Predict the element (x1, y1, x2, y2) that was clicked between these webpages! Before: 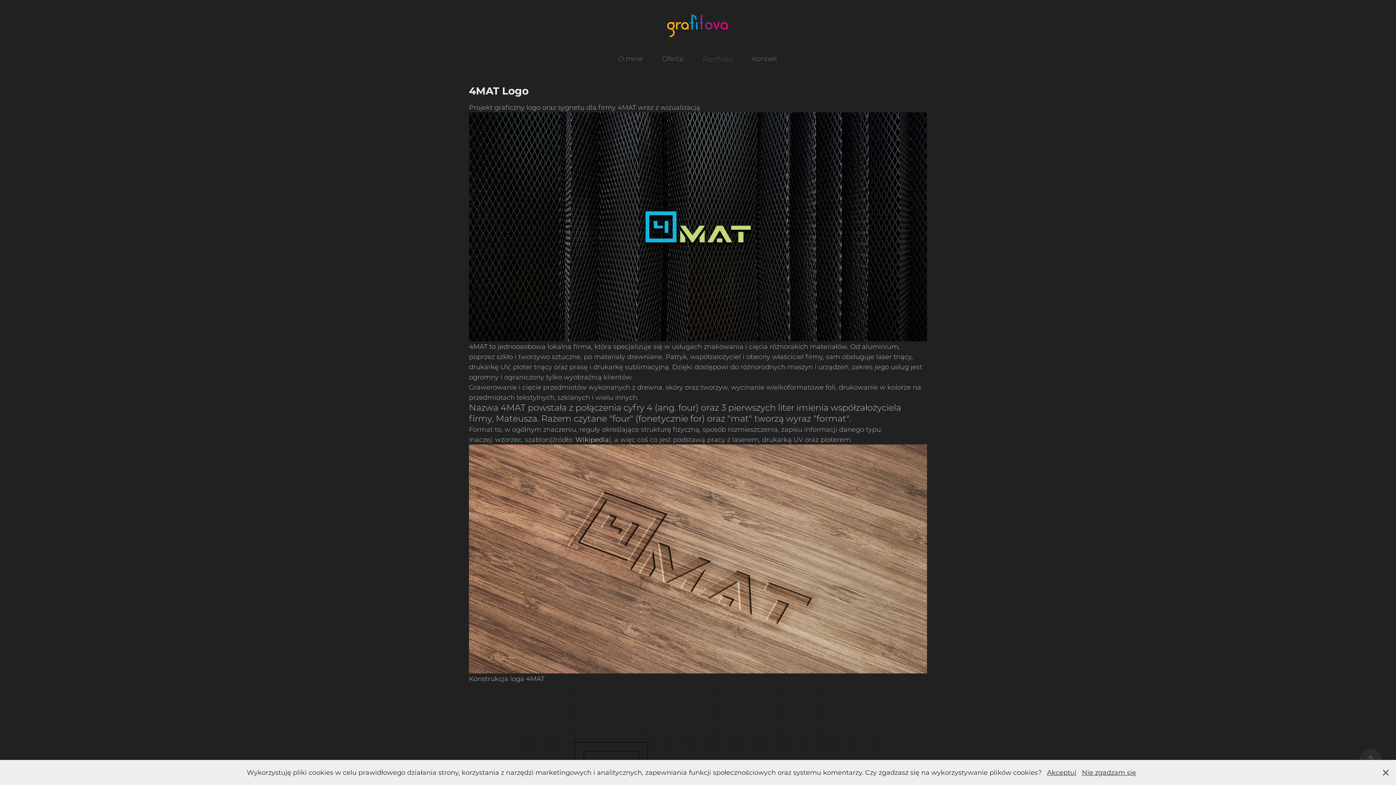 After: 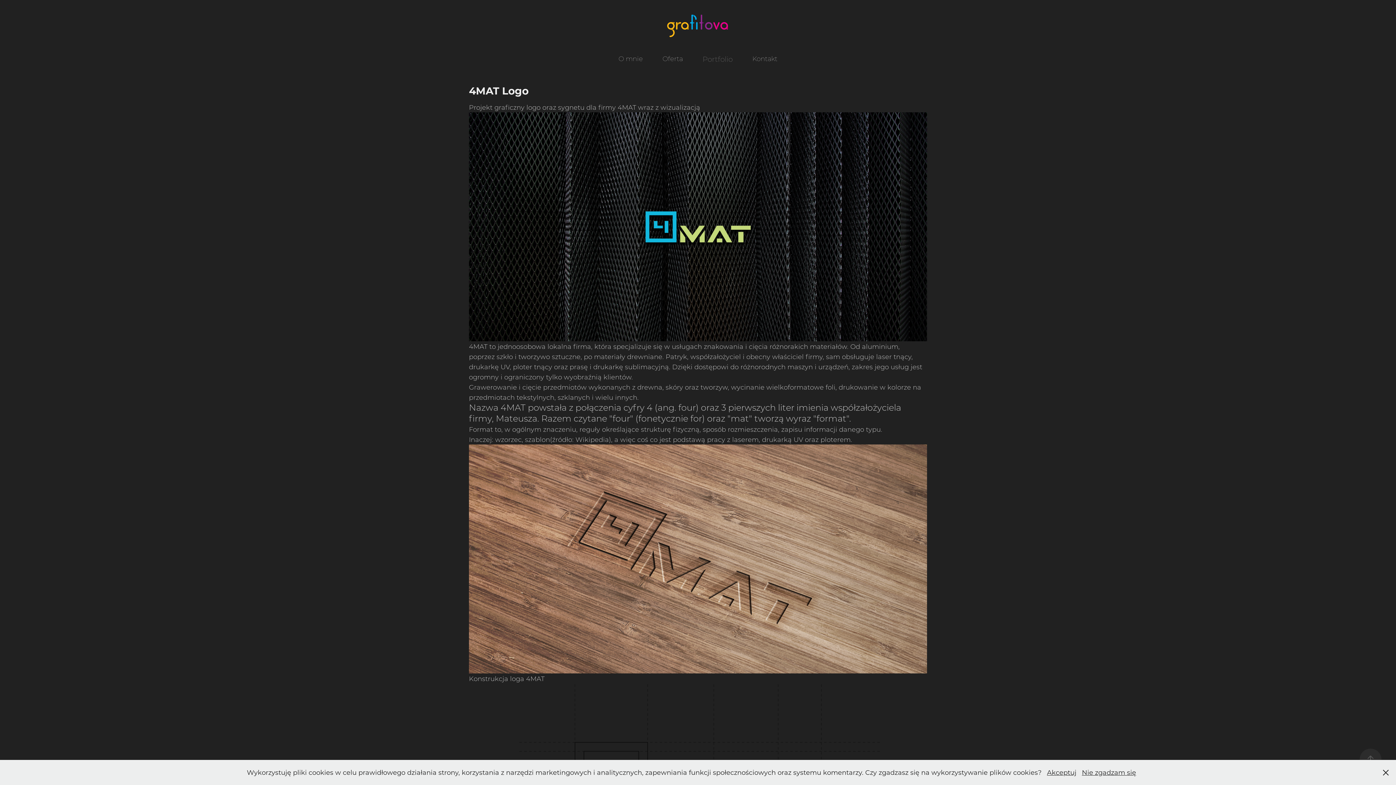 Action: label: Wikipedia bbox: (575, 435, 609, 443)